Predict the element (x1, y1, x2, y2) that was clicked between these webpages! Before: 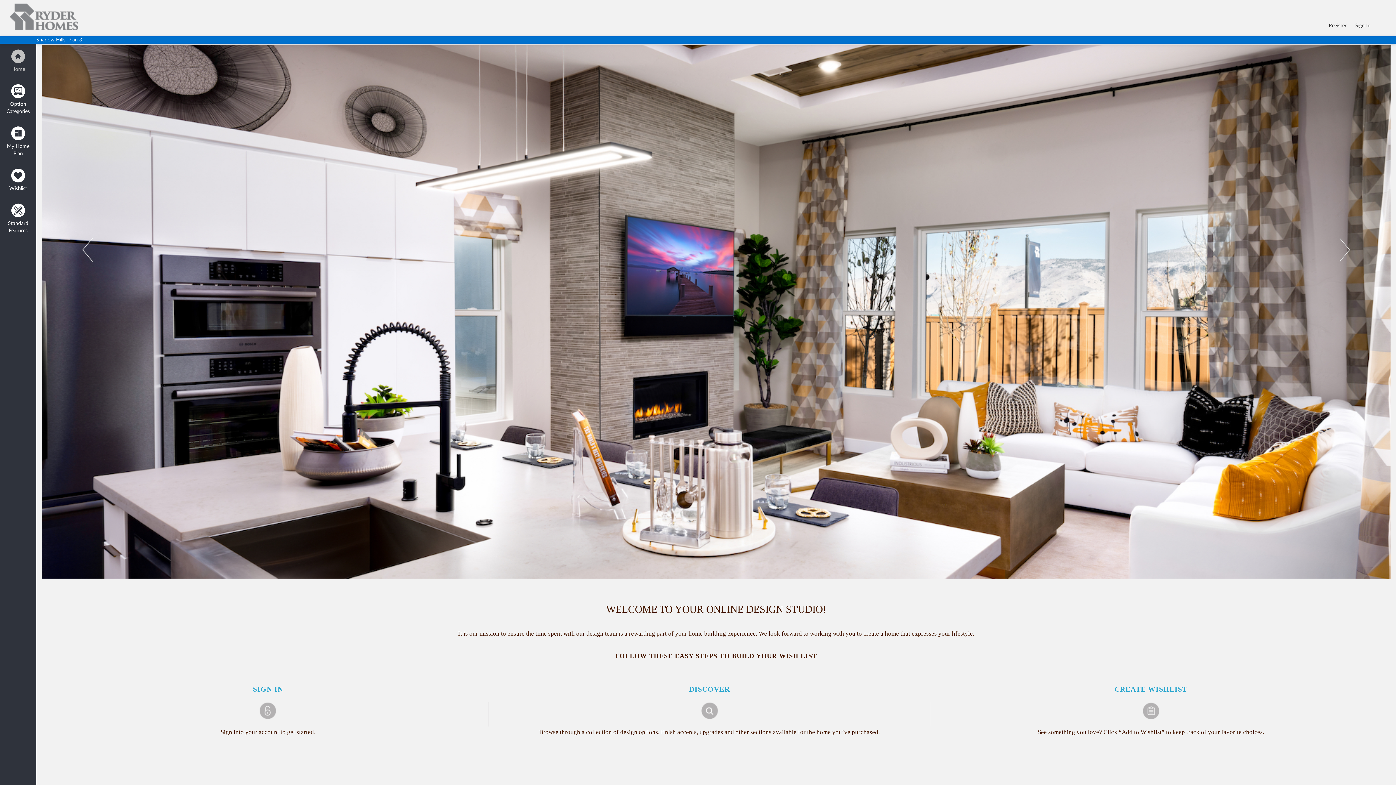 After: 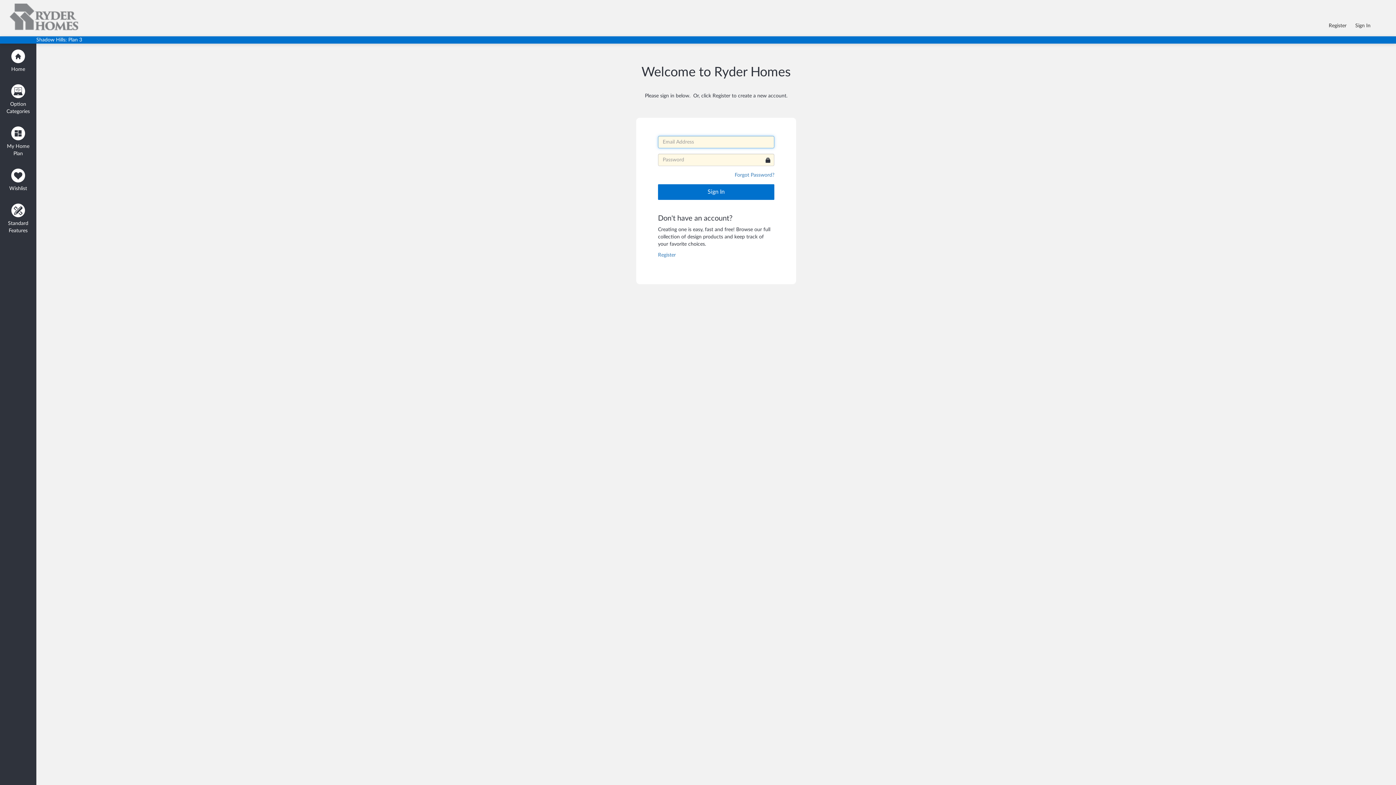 Action: label: Wishlist bbox: (0, 162, 36, 197)